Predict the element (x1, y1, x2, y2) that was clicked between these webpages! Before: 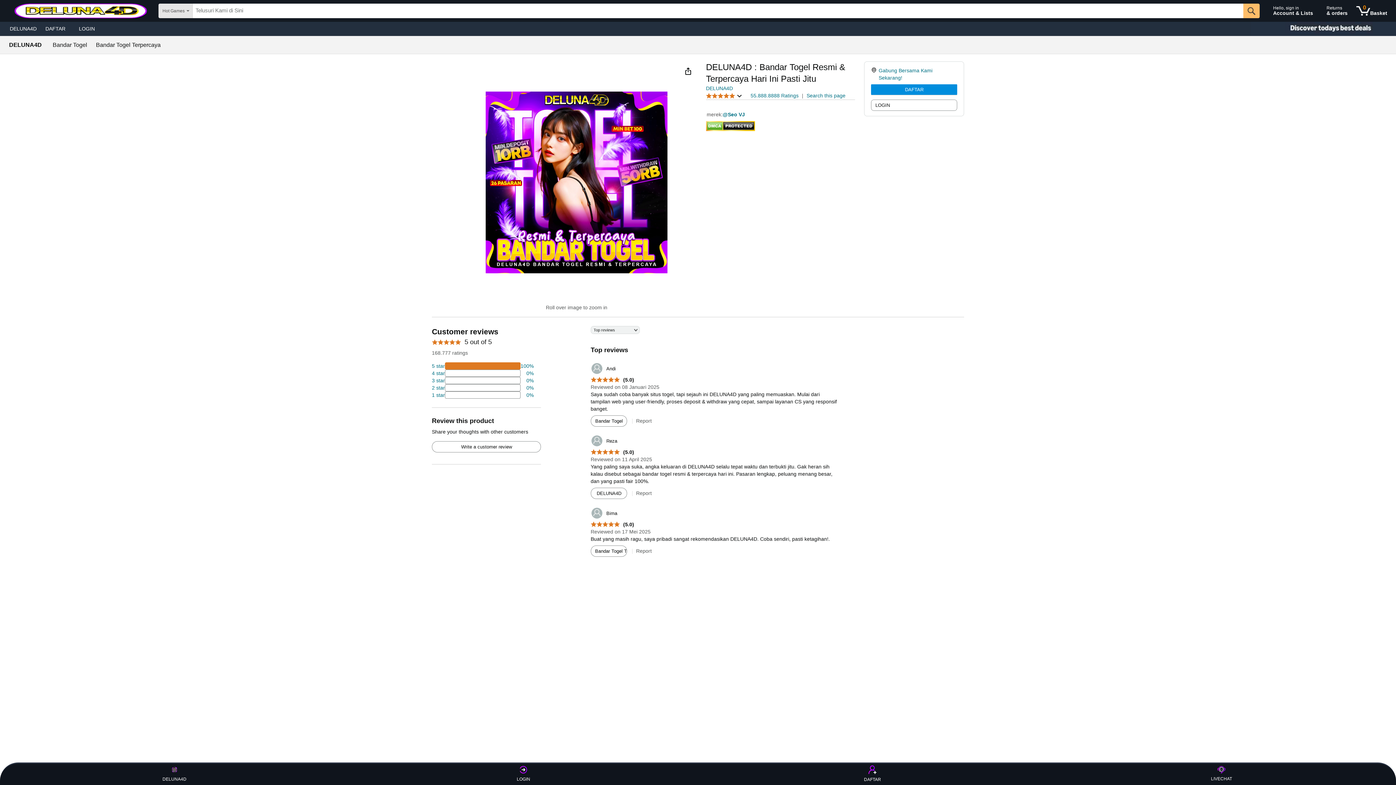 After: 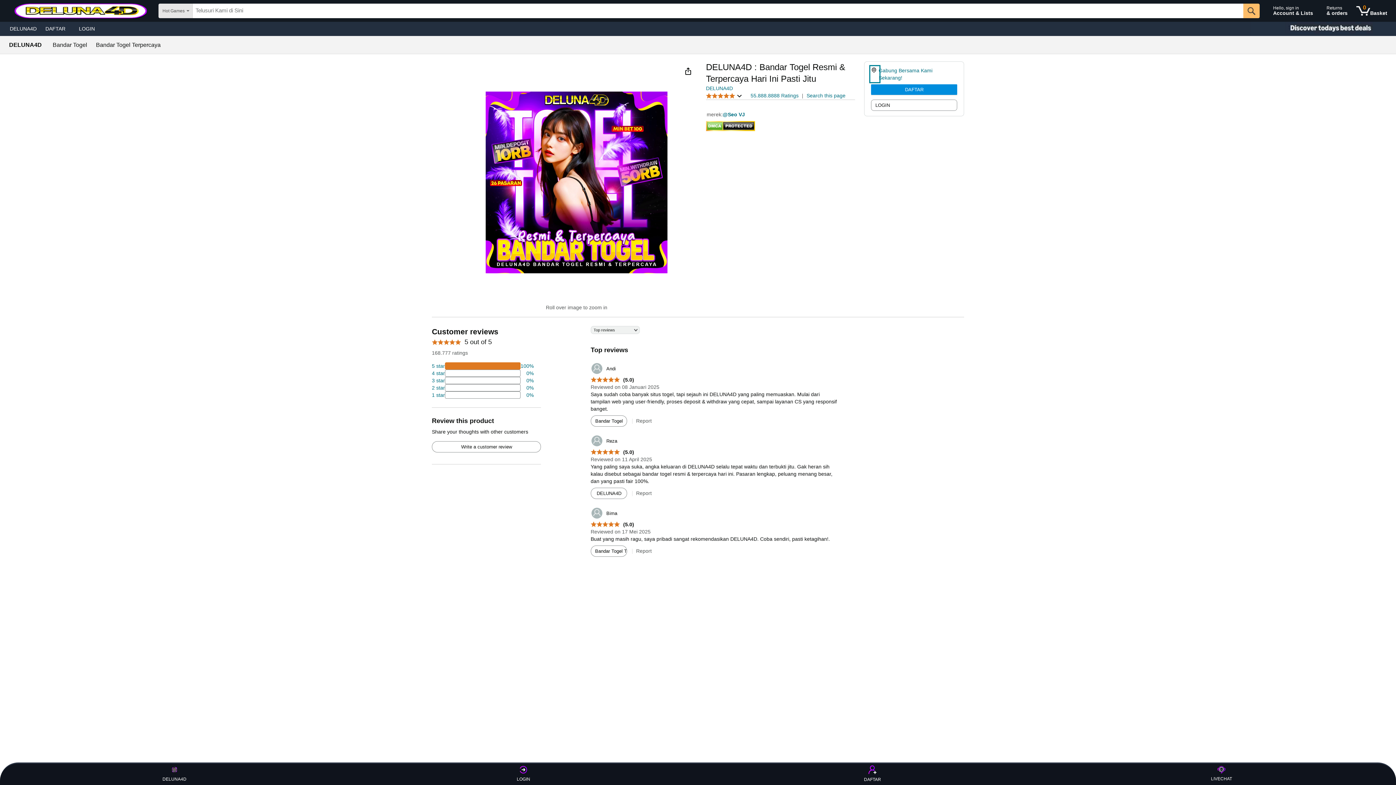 Action: bbox: (871, 66, 878, 81)